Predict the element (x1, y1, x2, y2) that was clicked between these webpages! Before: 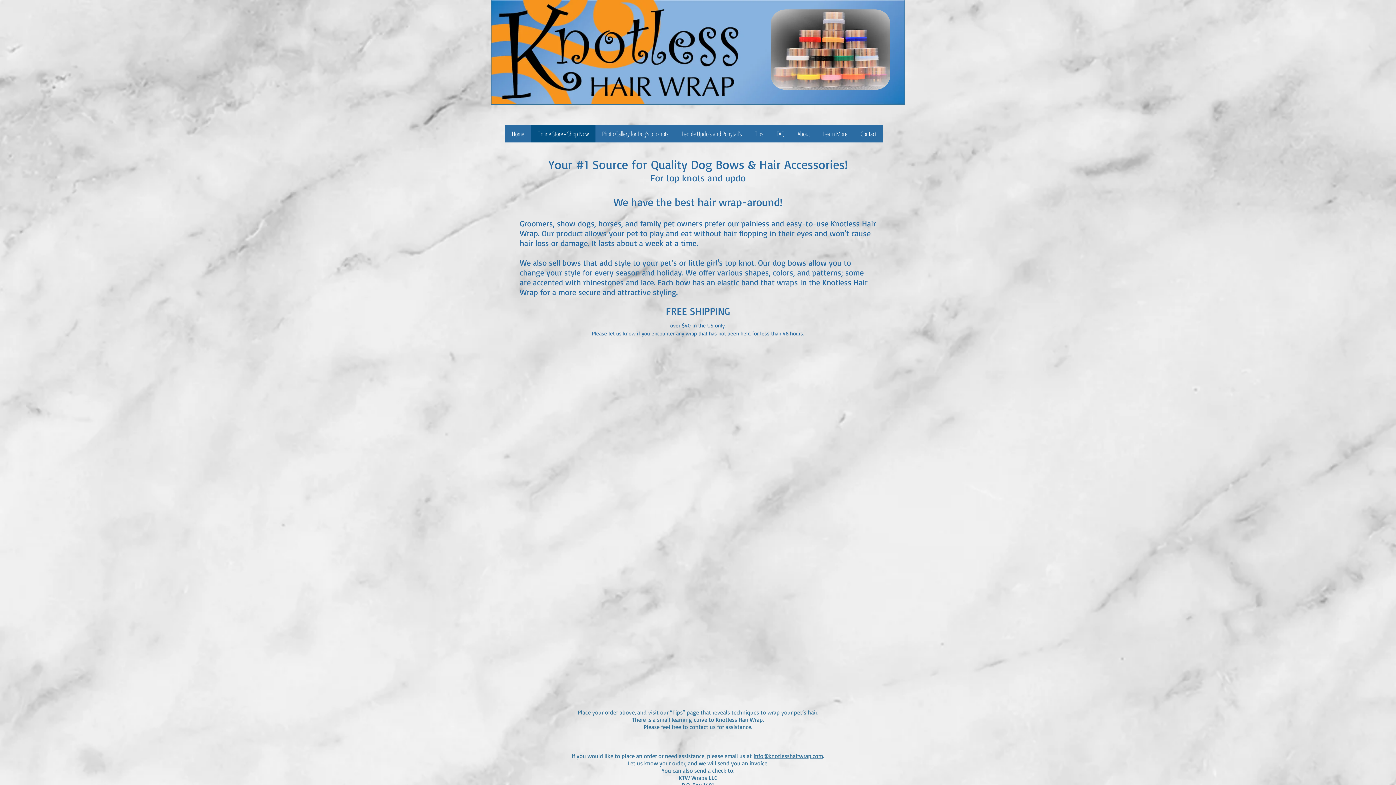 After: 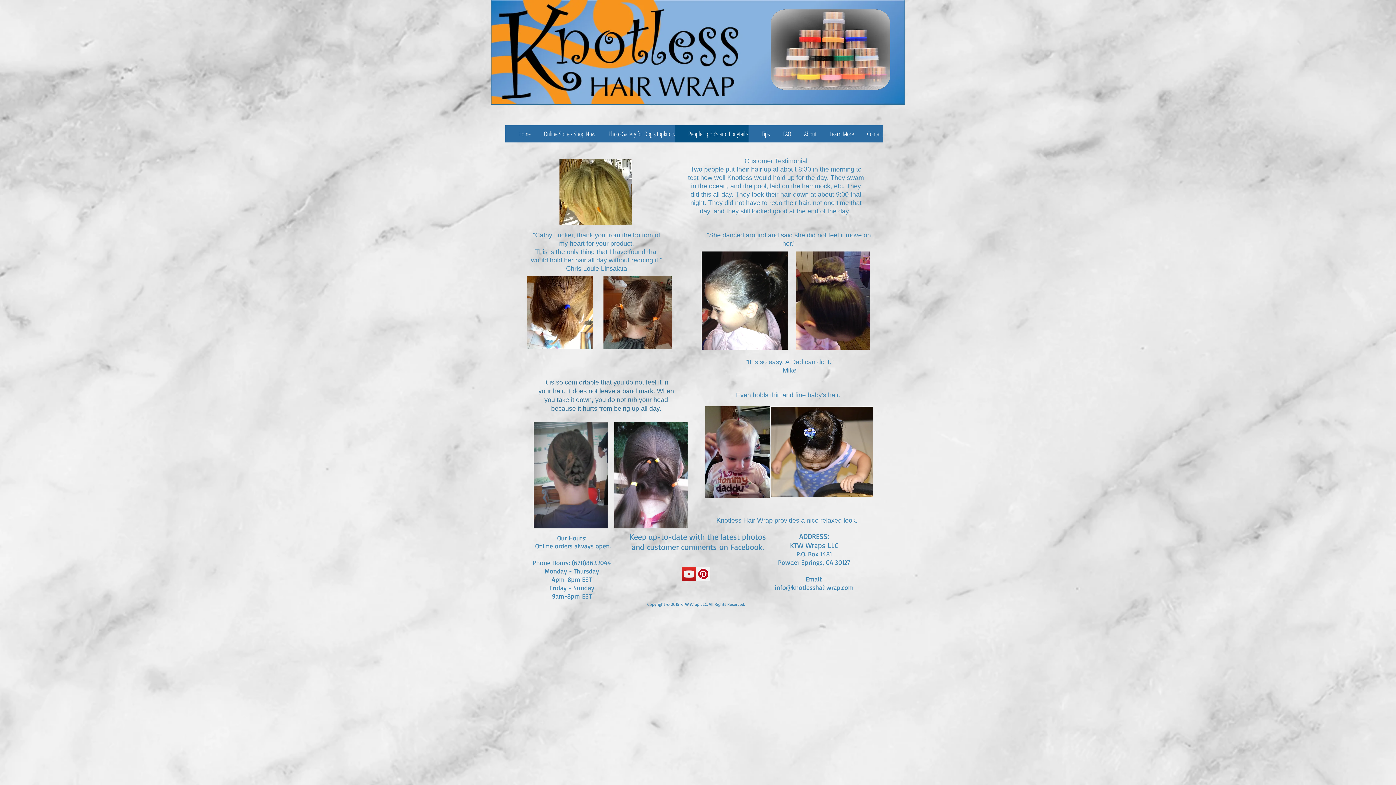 Action: bbox: (675, 125, 748, 142) label: People Updo's and Ponytail's